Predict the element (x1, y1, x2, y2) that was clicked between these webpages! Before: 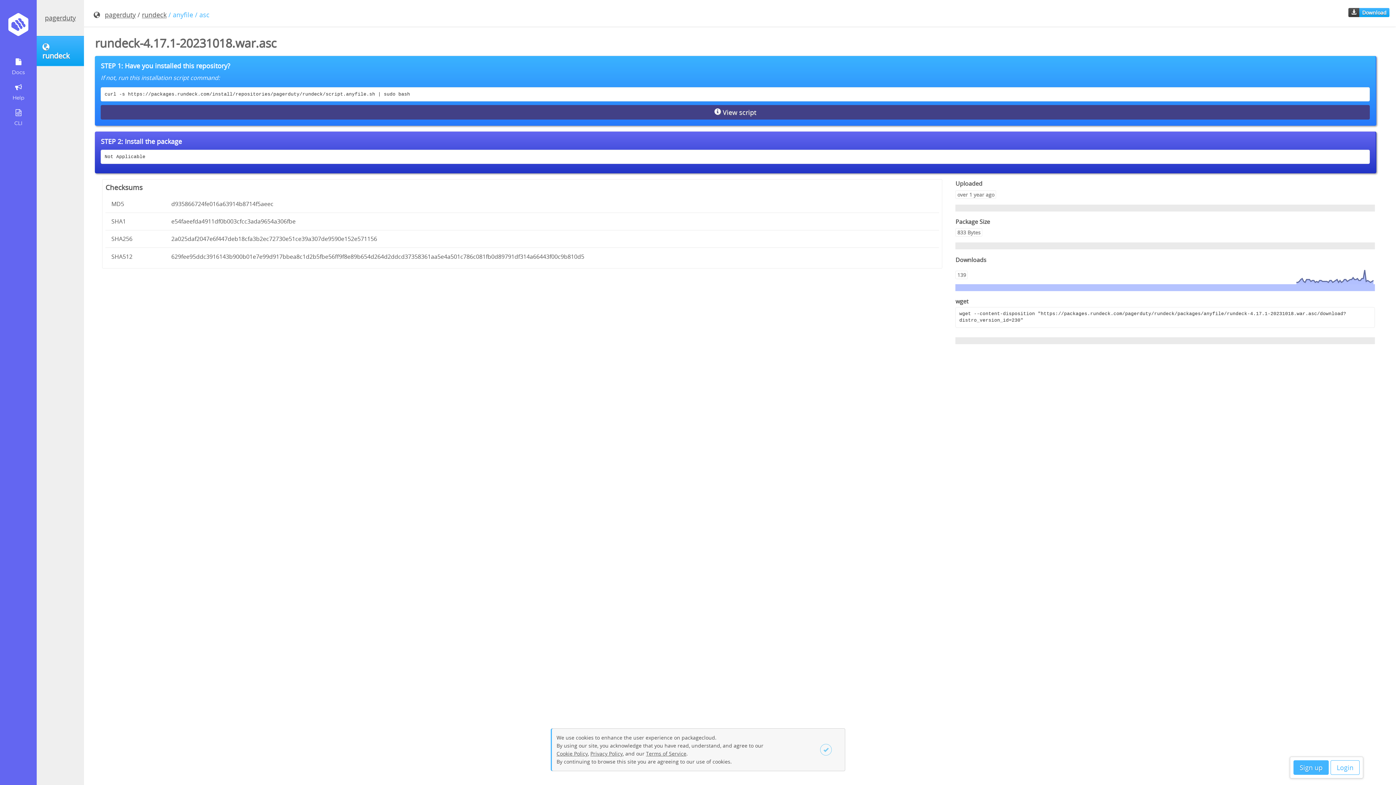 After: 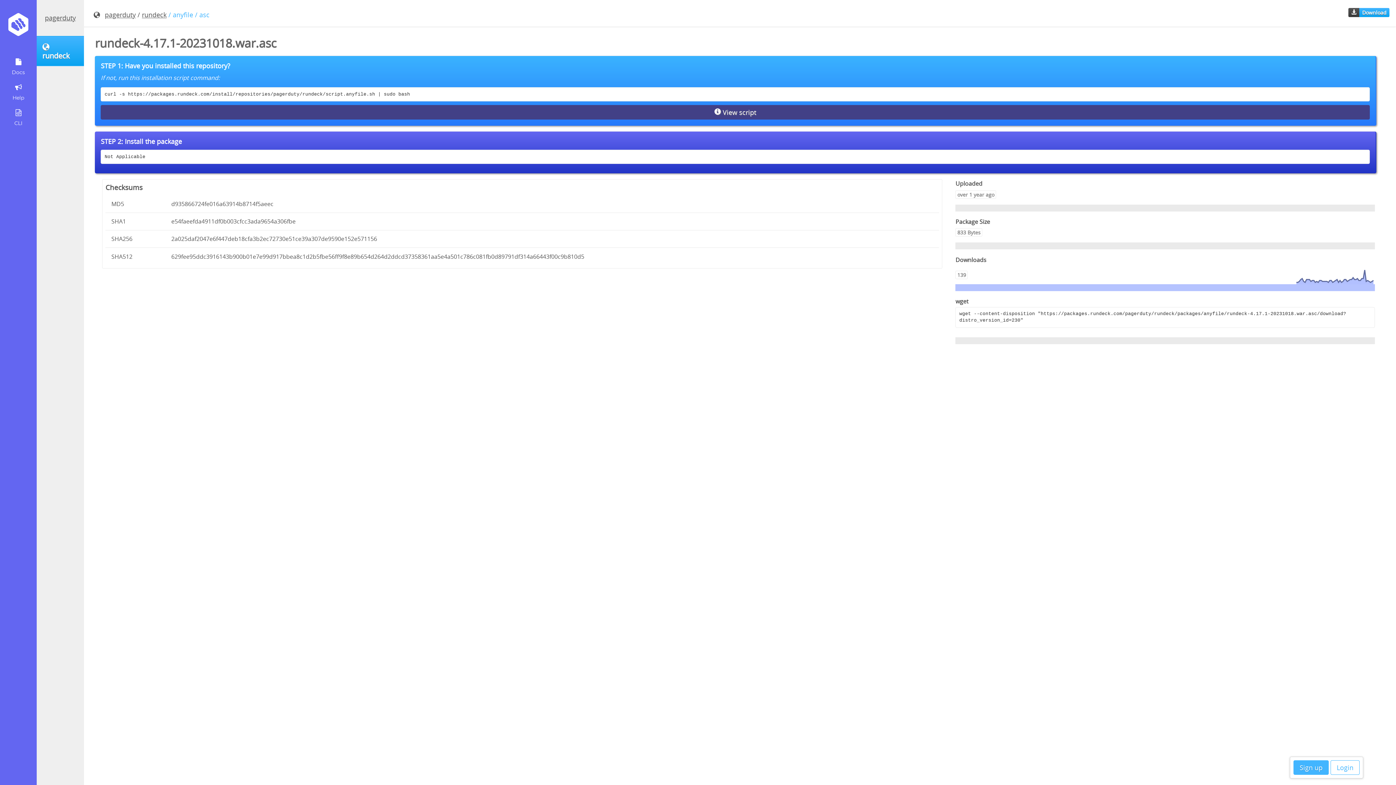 Action: bbox: (820, 744, 832, 755)